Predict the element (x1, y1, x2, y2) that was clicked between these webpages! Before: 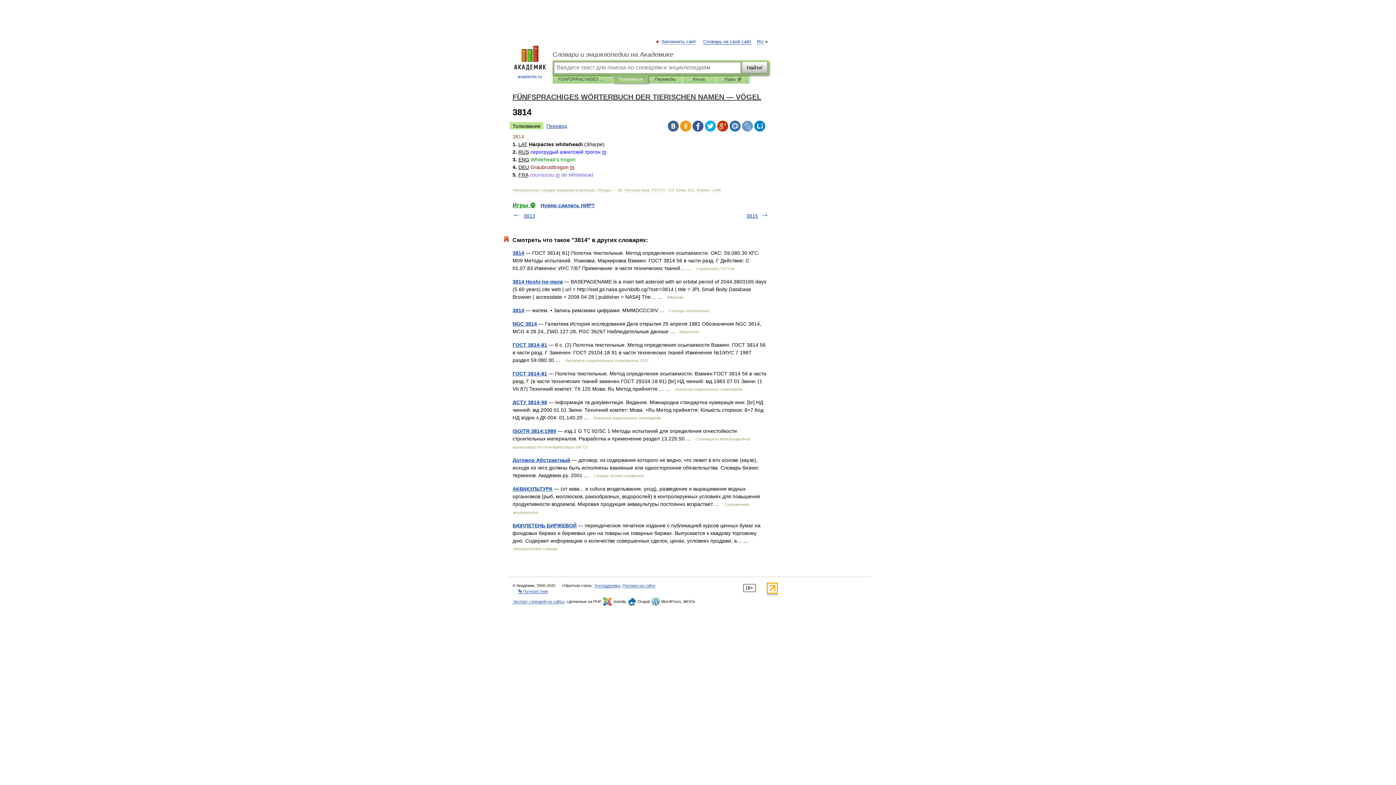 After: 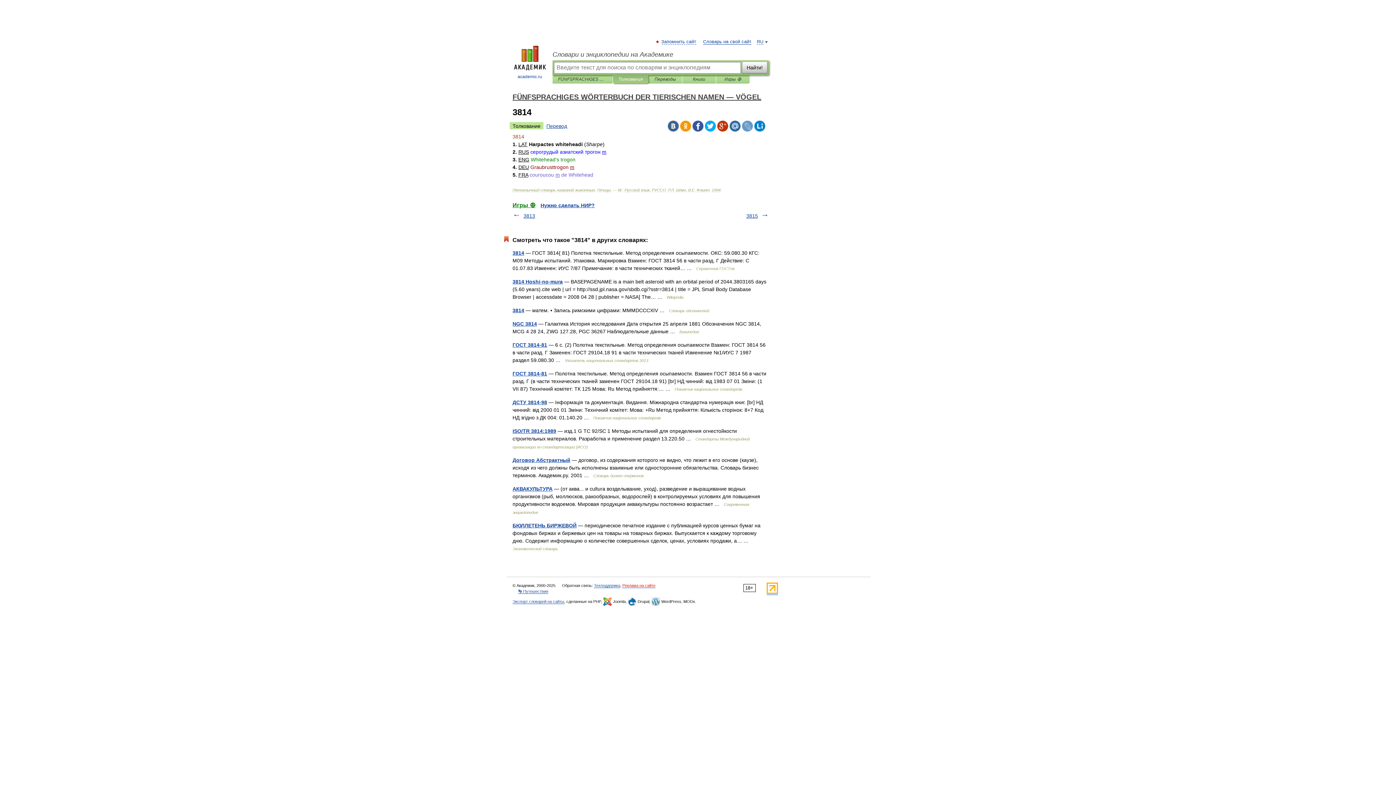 Action: bbox: (622, 583, 655, 588) label: Реклама на сайте